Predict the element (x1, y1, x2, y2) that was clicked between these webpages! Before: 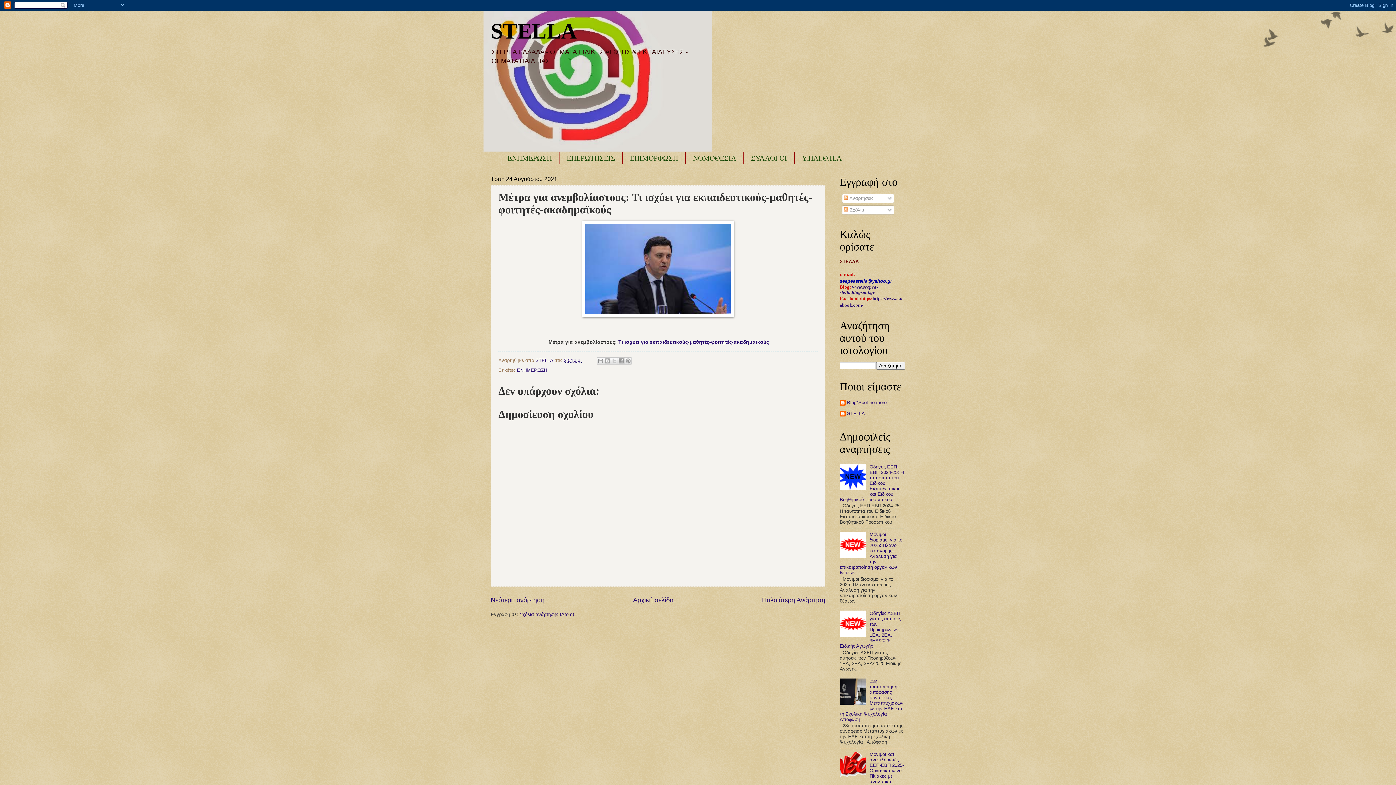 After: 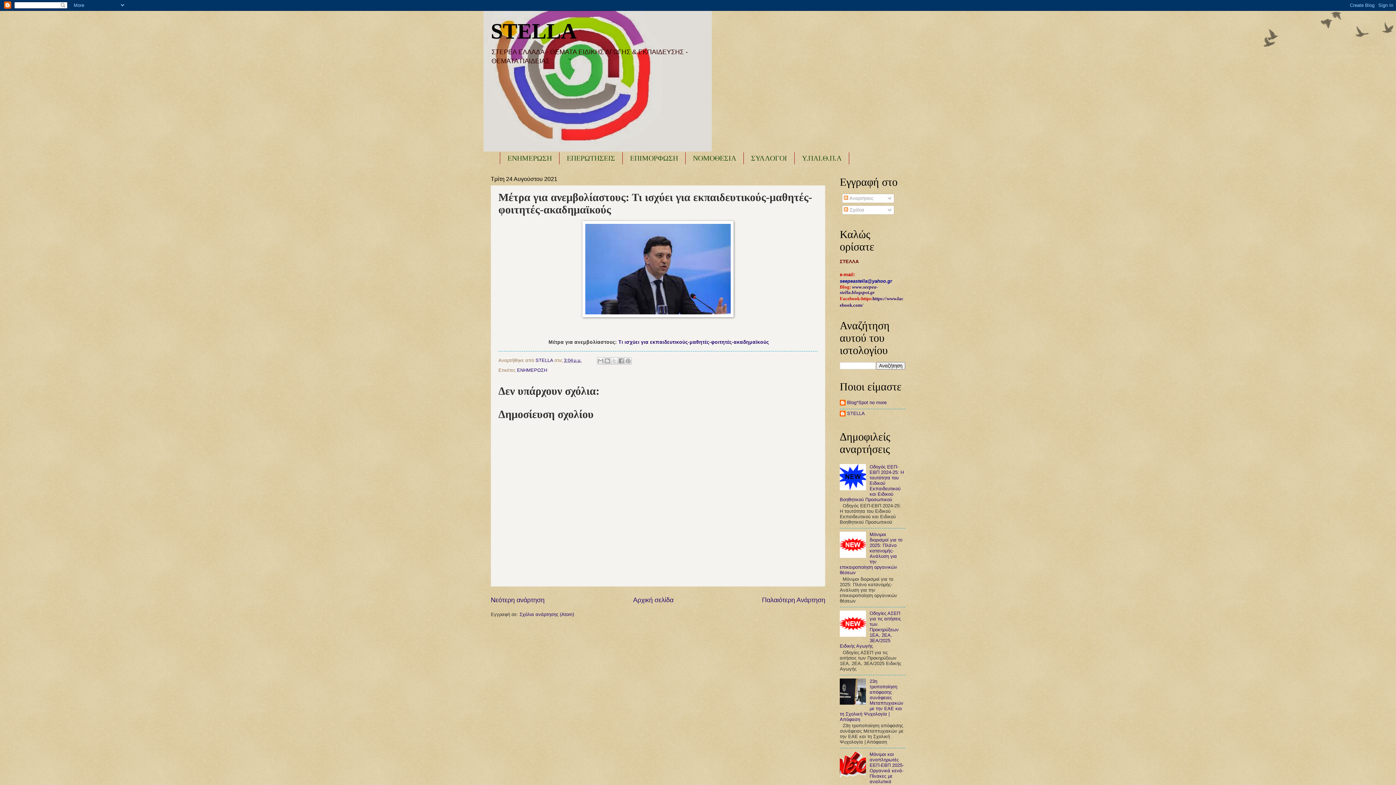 Action: label: 3:04 μ.μ. bbox: (564, 357, 581, 363)